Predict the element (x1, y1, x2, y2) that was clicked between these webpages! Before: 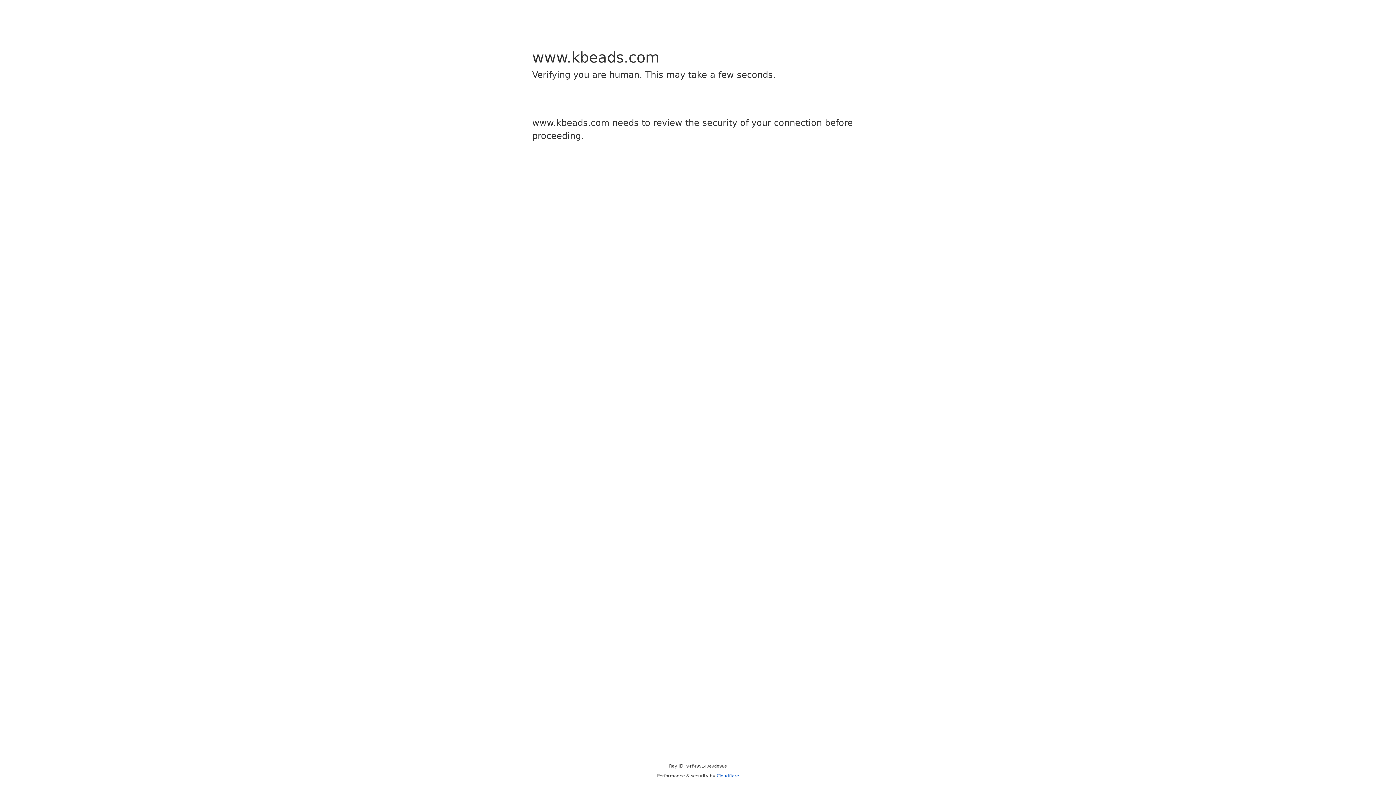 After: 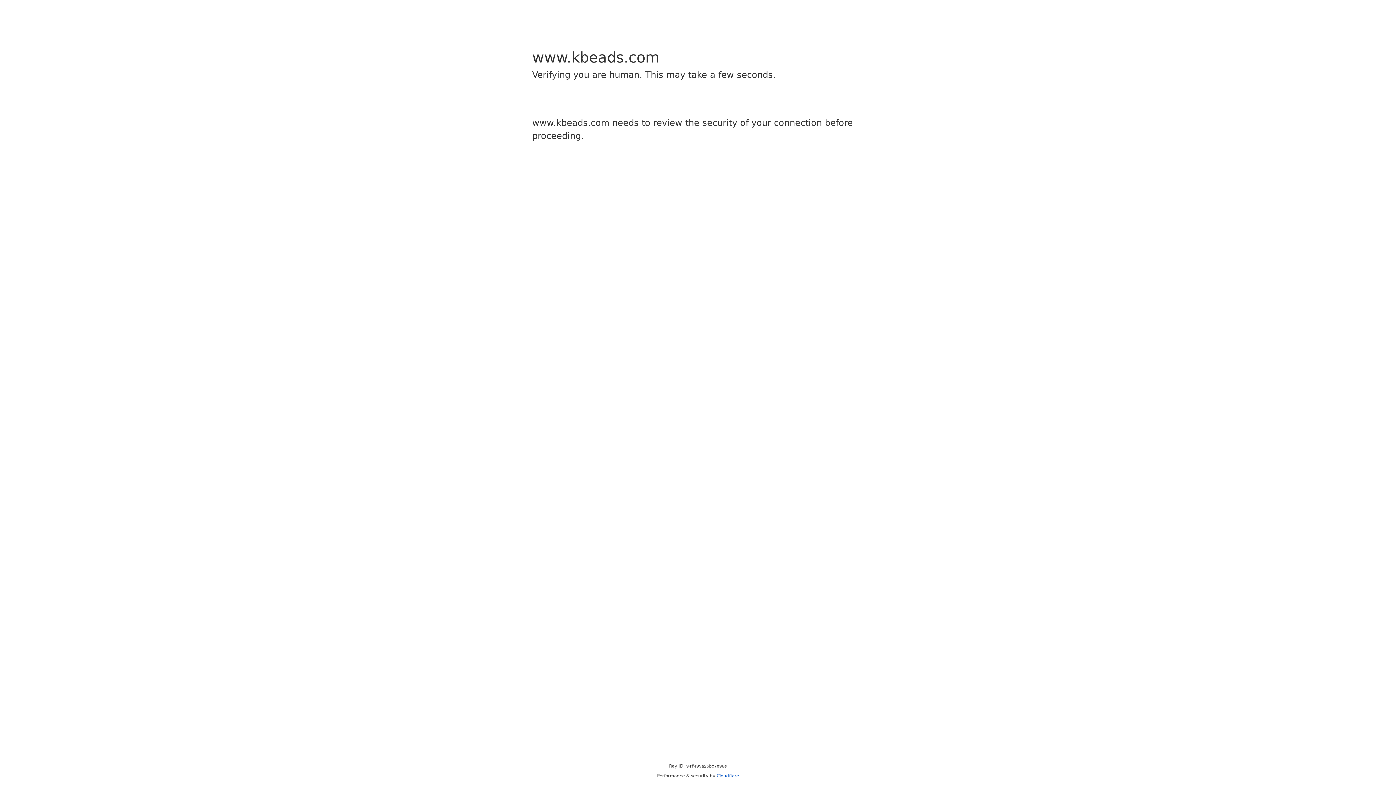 Action: bbox: (716, 773, 739, 778) label: Cloudflare